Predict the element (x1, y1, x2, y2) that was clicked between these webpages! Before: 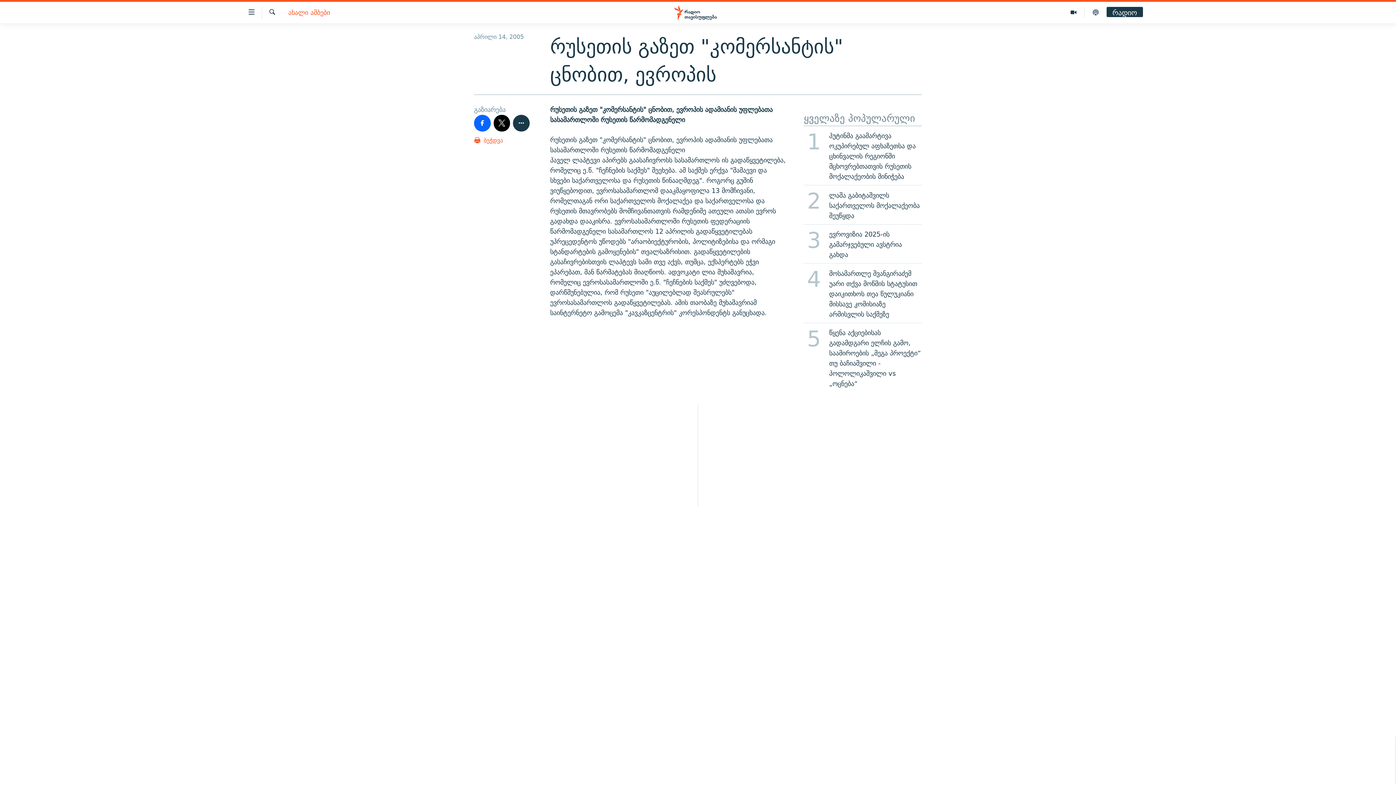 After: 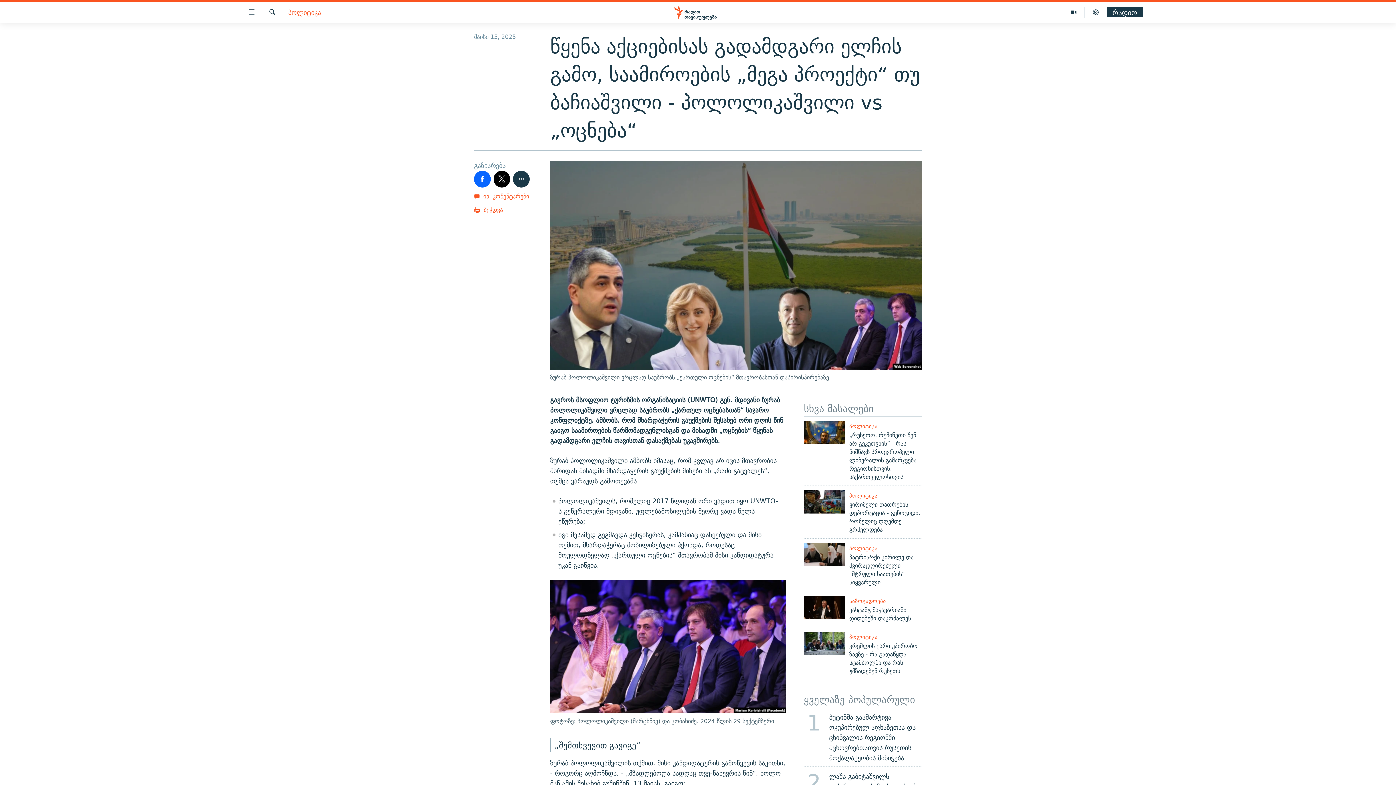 Action: label: 5
წყენა აქციებისას გადამდგარი ელჩის გამო, საამიროების „მეგა პროექტი“ თუ ბაჩიაშვილი - პოლოლიკაშვილი vs „ოცნება“ bbox: (799, 322, 926, 392)